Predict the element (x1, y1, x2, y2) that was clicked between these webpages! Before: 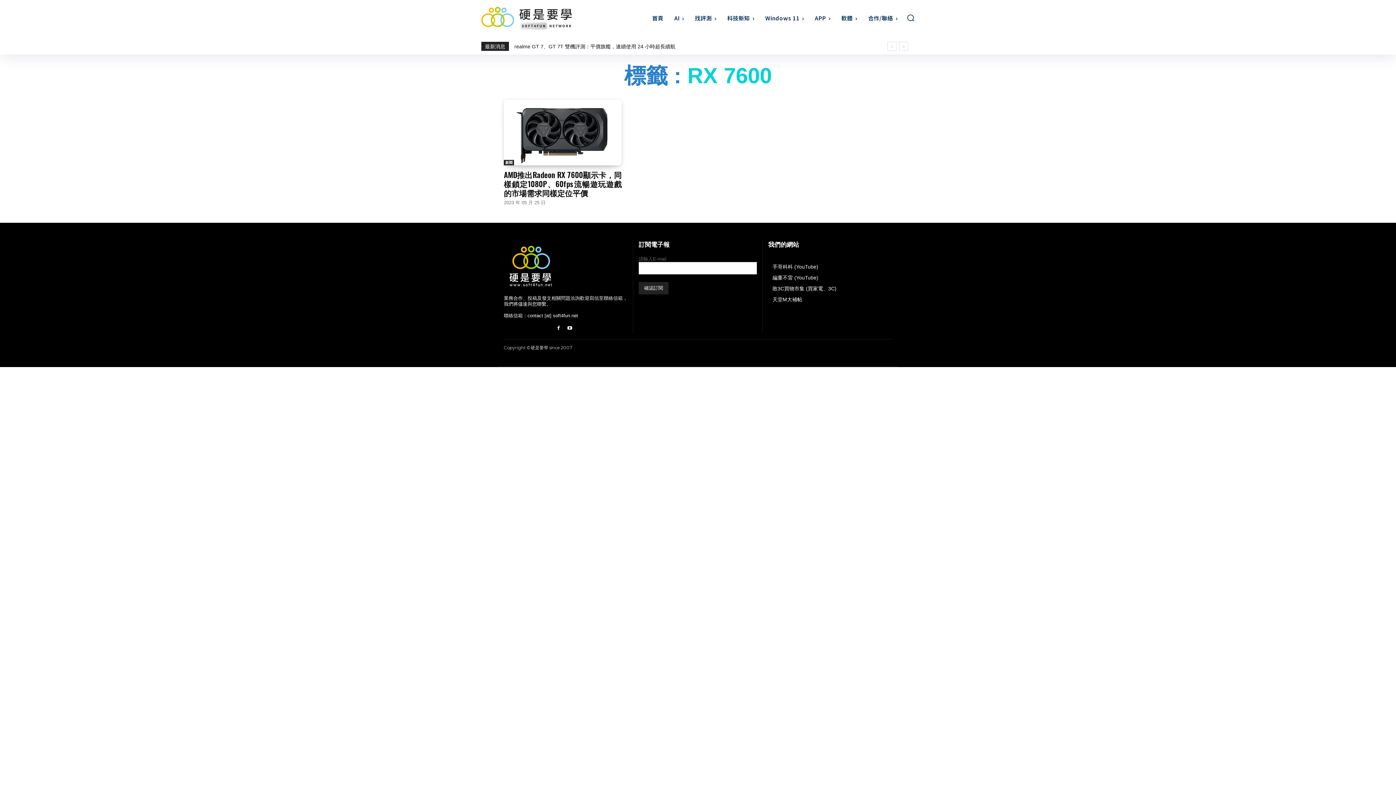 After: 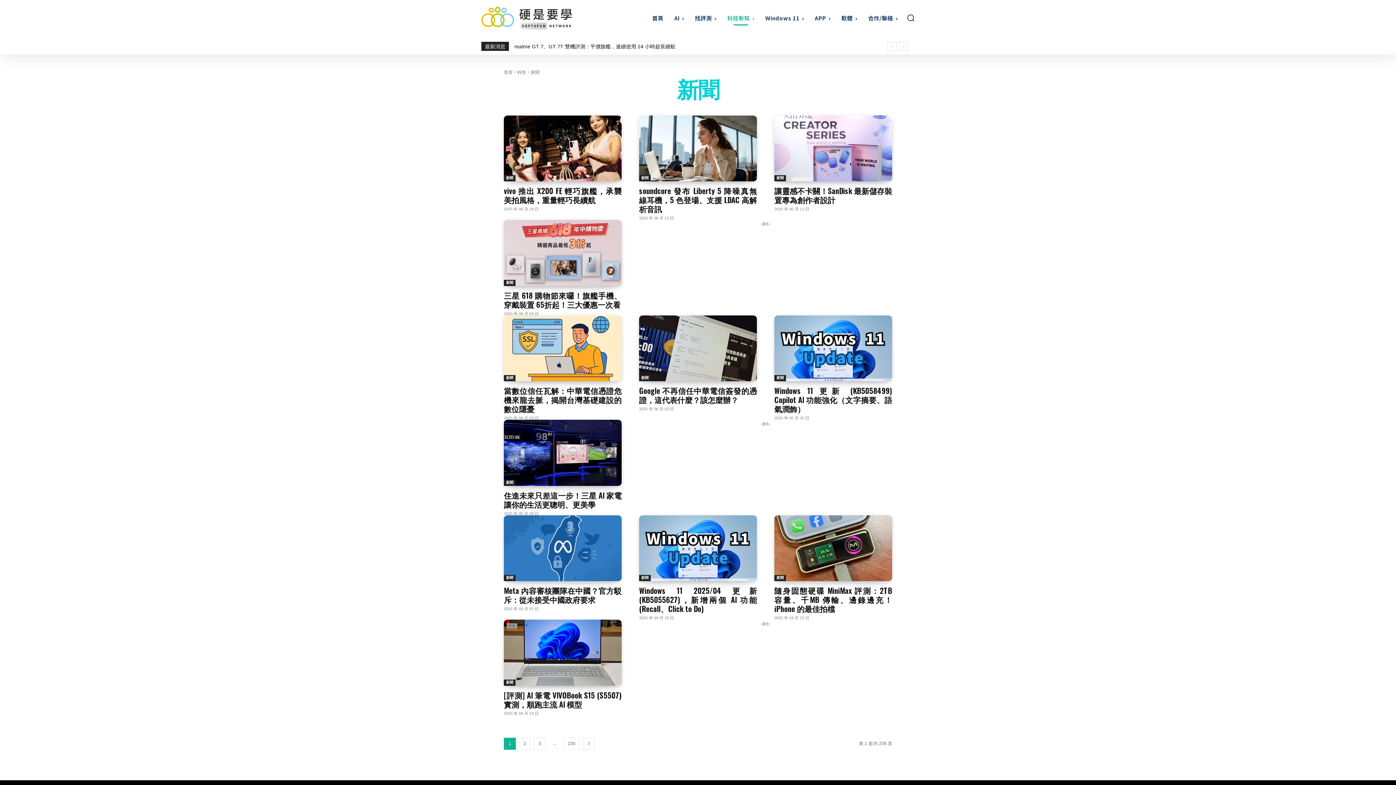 Action: bbox: (504, 160, 514, 165) label: 新聞